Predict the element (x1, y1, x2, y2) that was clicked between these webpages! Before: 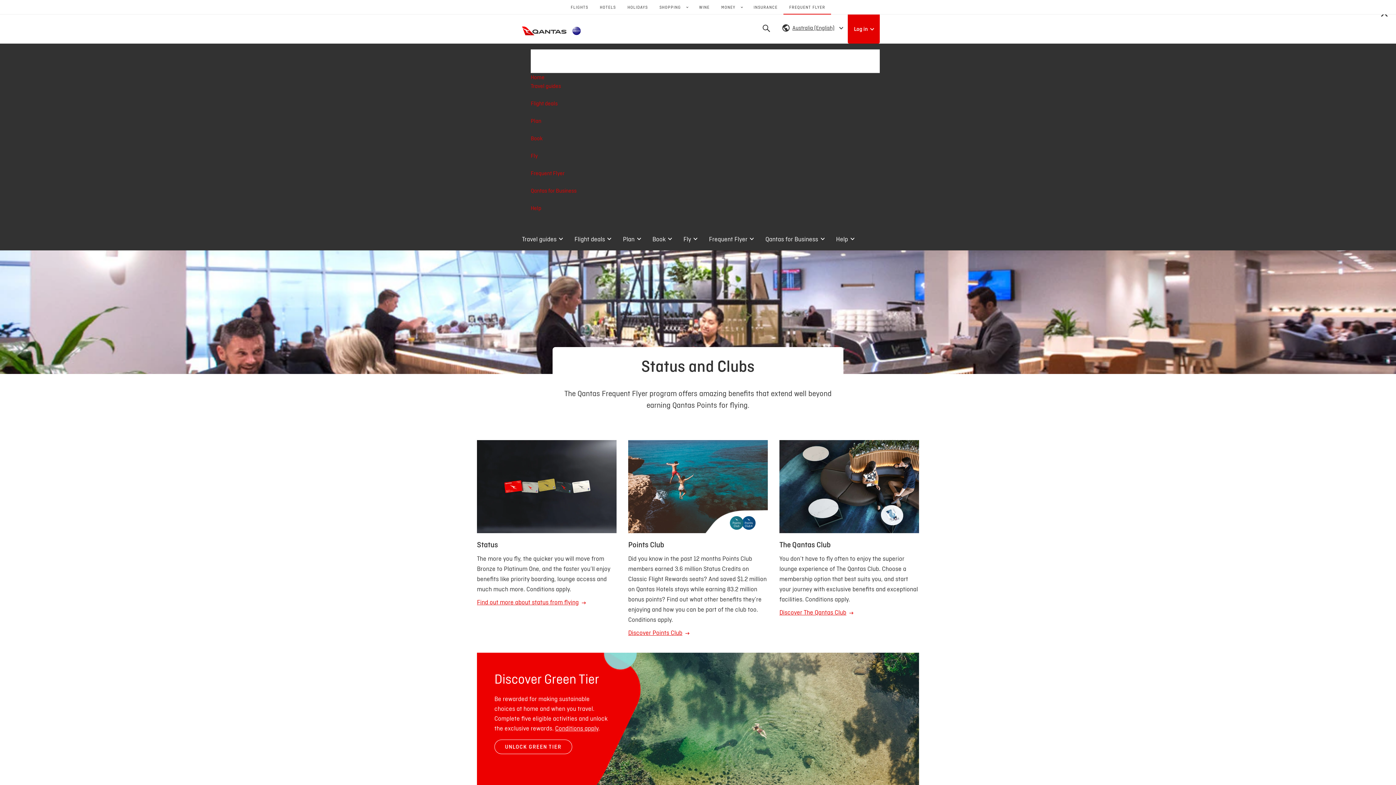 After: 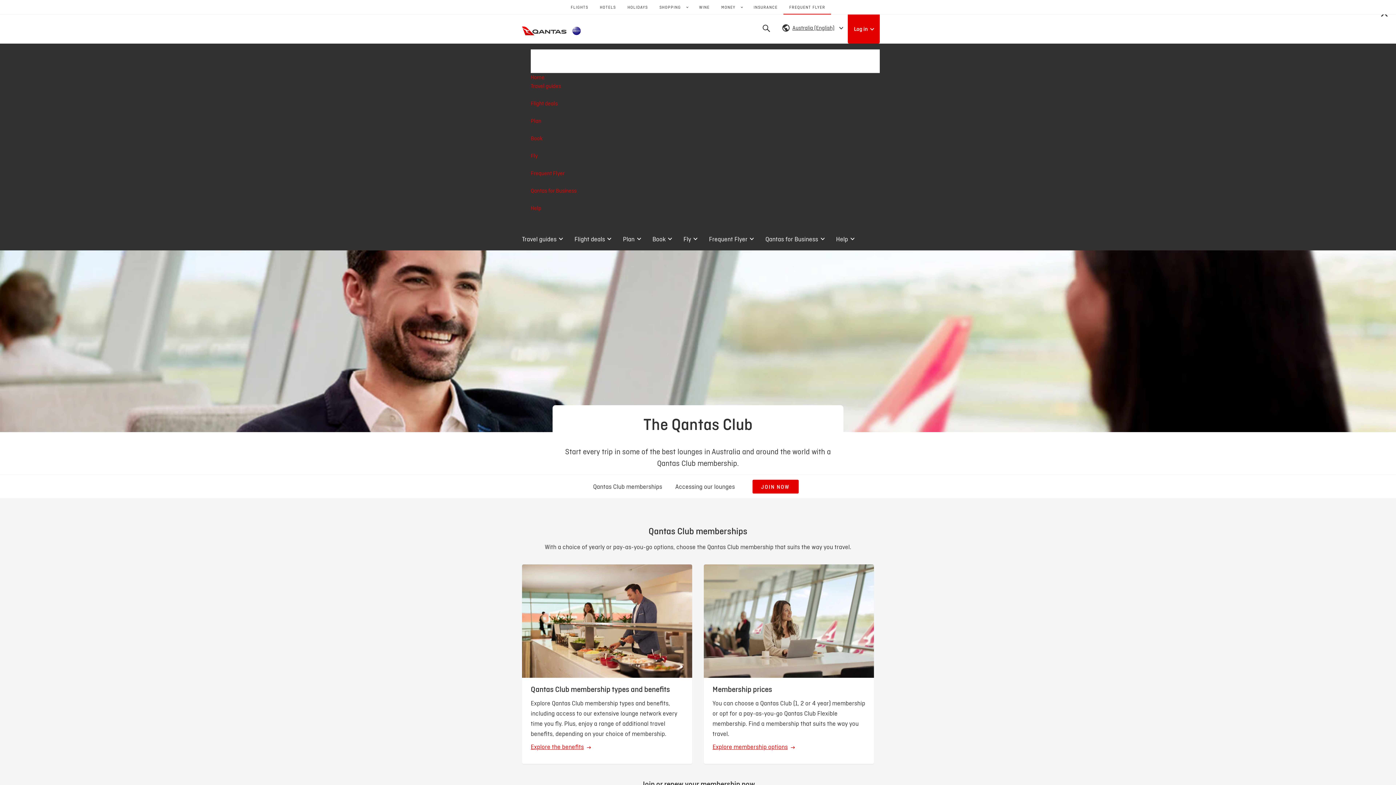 Action: bbox: (779, 440, 919, 533)